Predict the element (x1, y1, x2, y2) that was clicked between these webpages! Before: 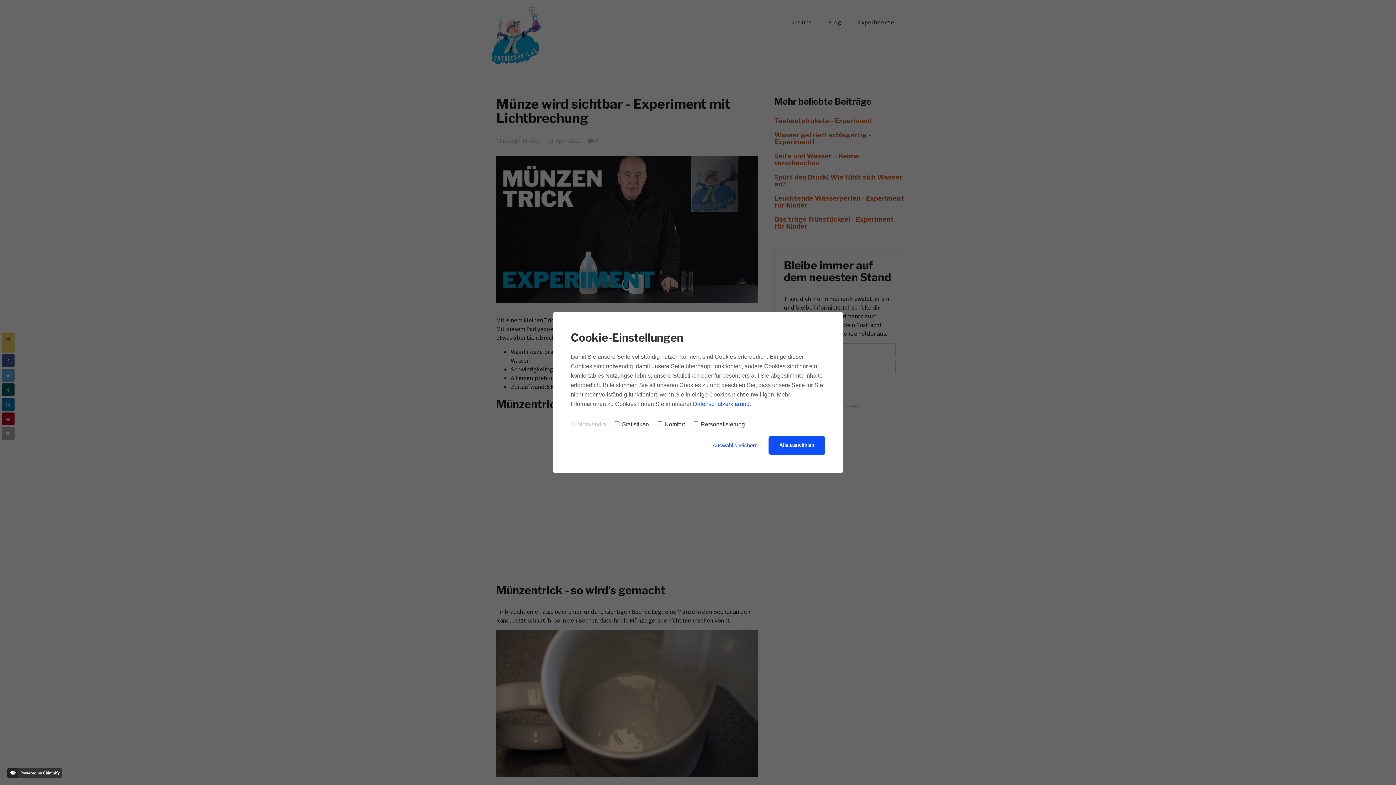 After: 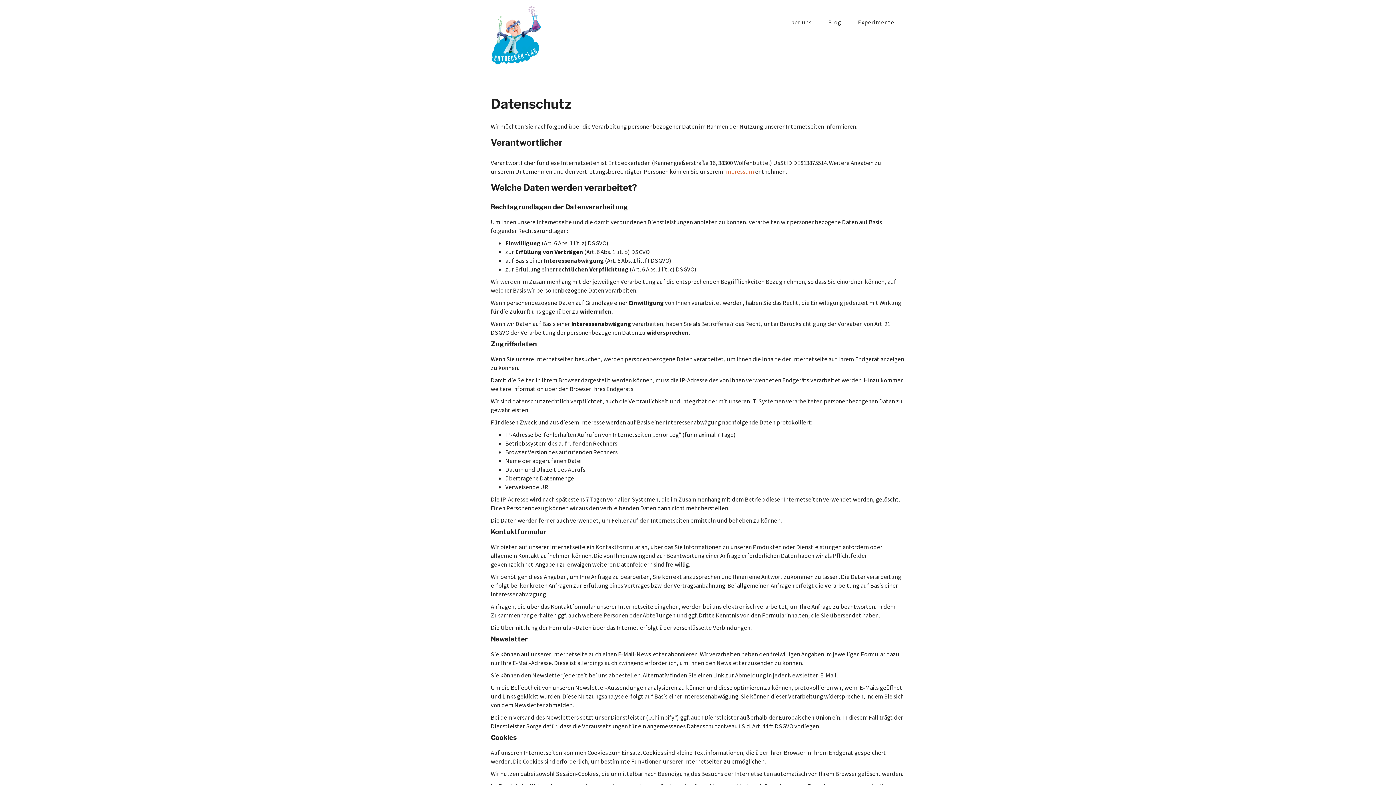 Action: bbox: (693, 401, 749, 407) label: Datenschutzerklärung